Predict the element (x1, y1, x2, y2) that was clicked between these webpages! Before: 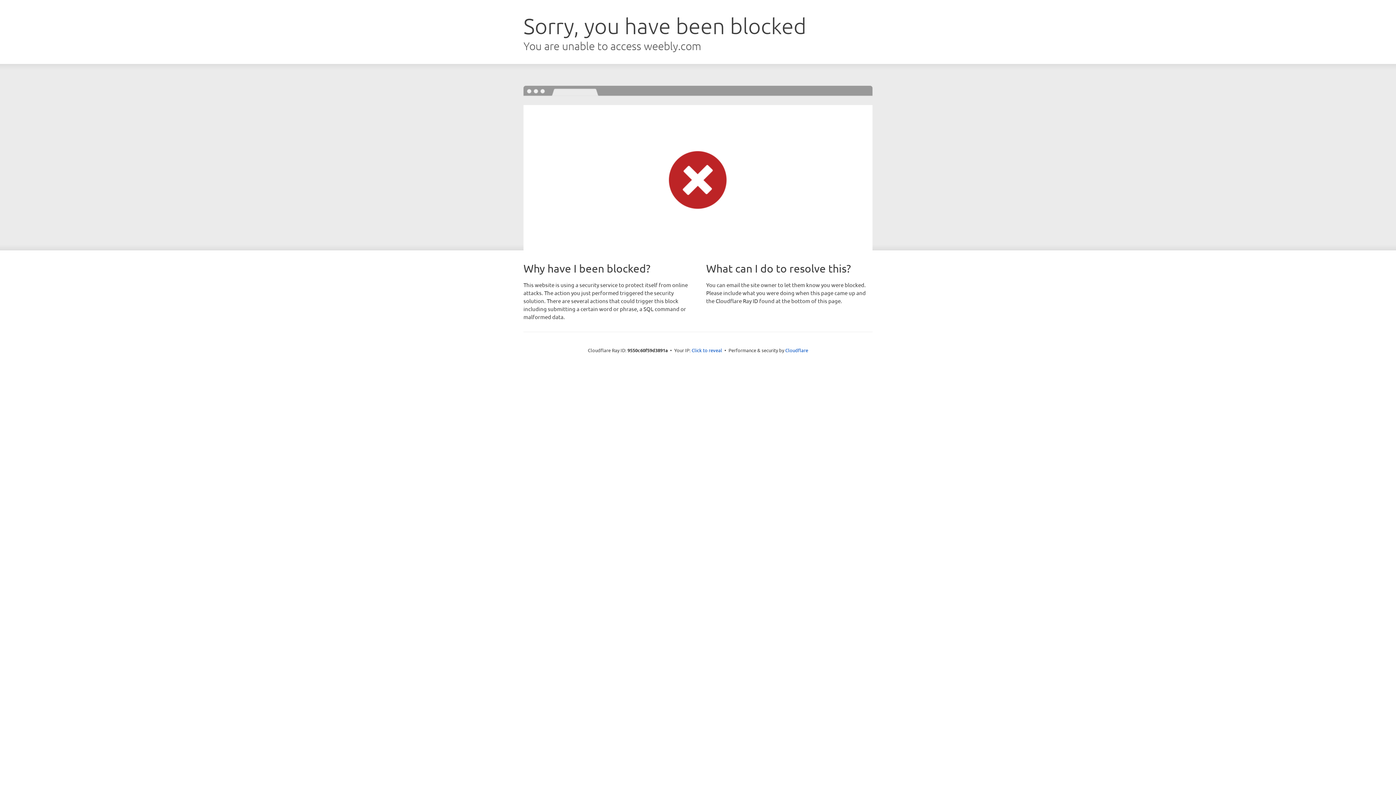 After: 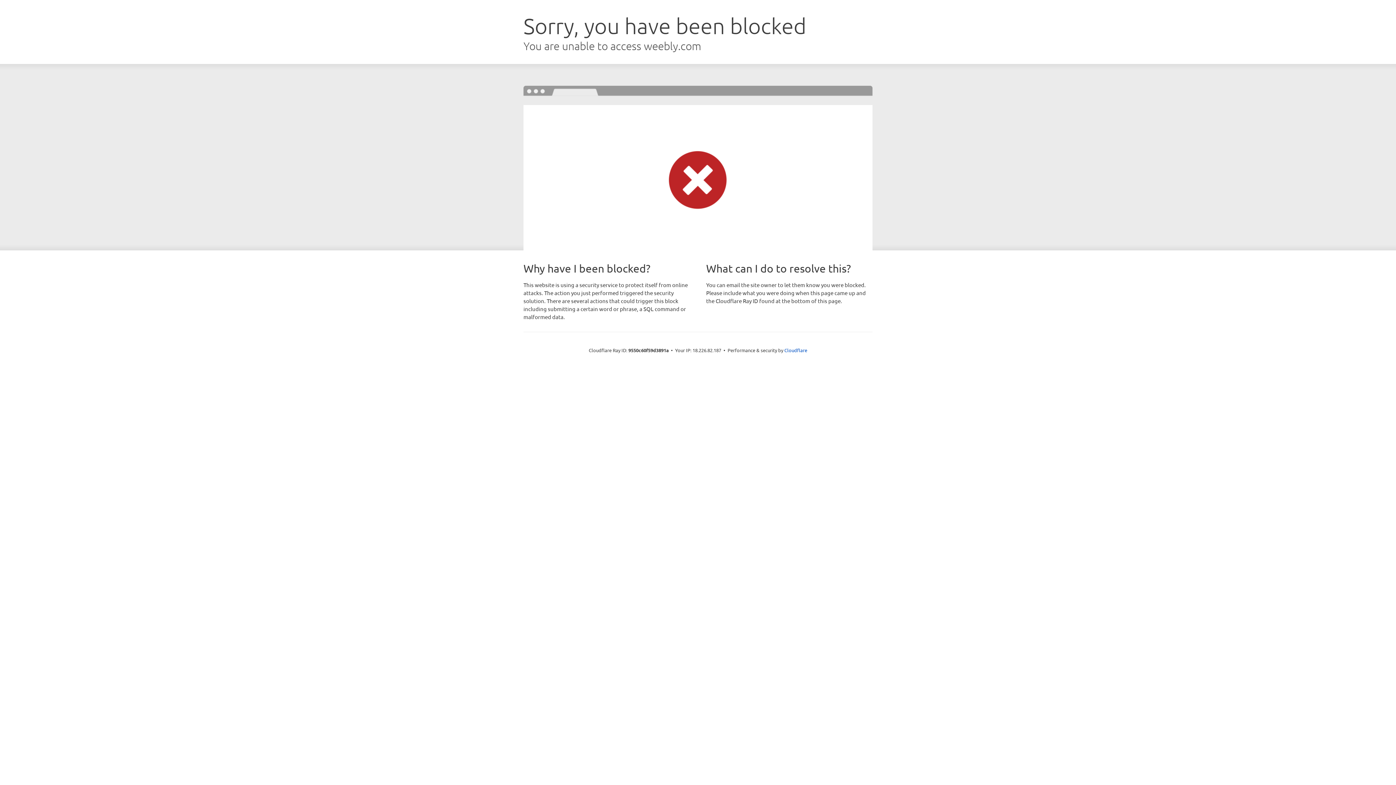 Action: bbox: (691, 346, 722, 353) label: Click to reveal